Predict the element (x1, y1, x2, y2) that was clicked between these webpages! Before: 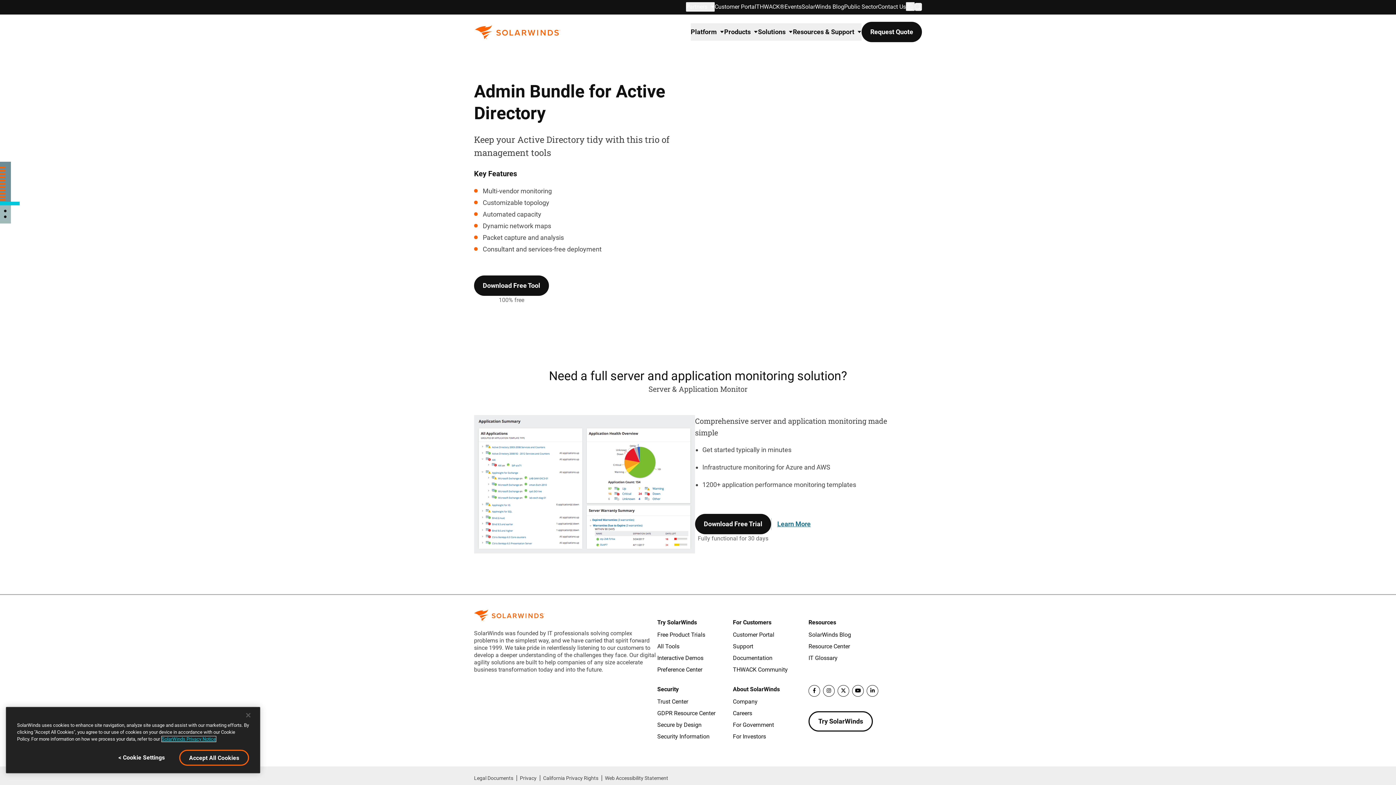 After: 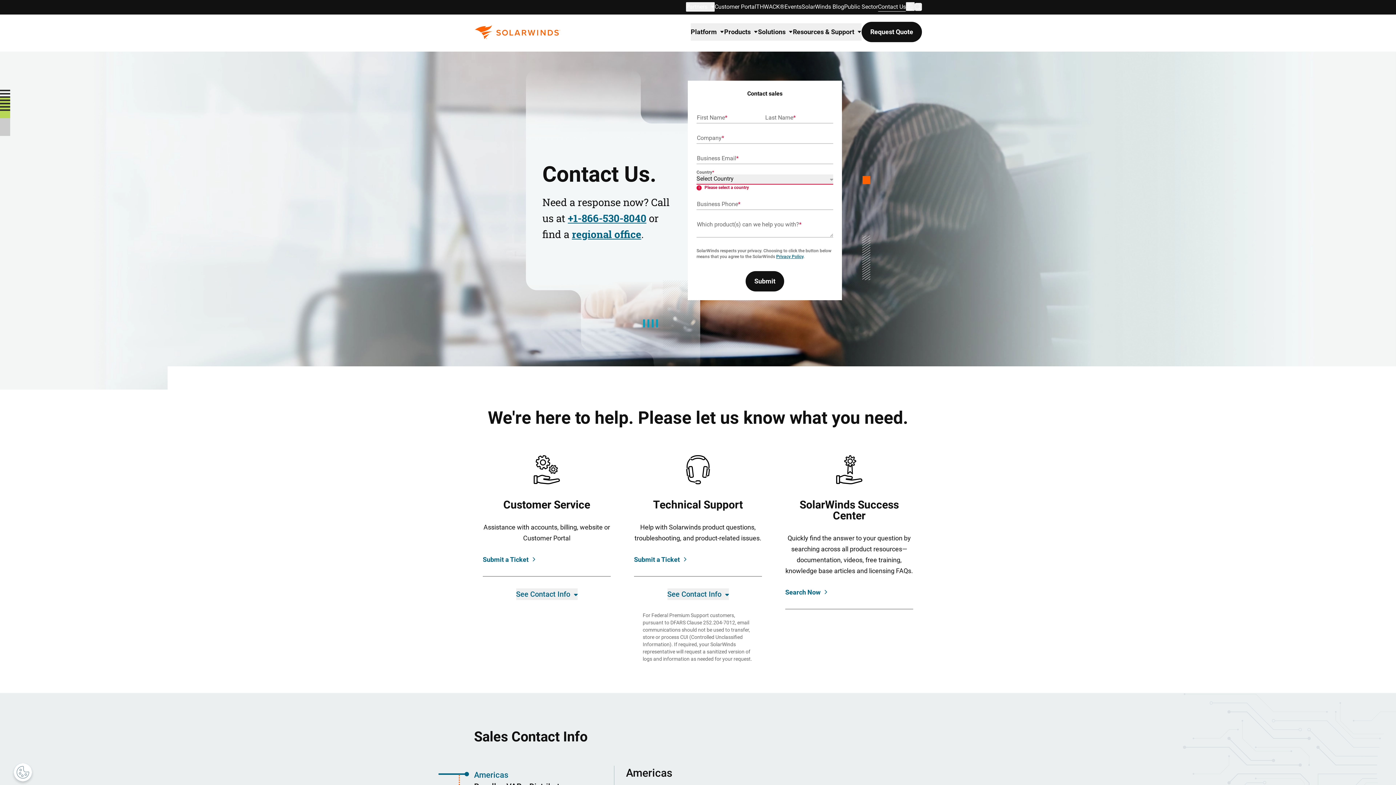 Action: bbox: (878, 2, 906, 11) label: Contact Us